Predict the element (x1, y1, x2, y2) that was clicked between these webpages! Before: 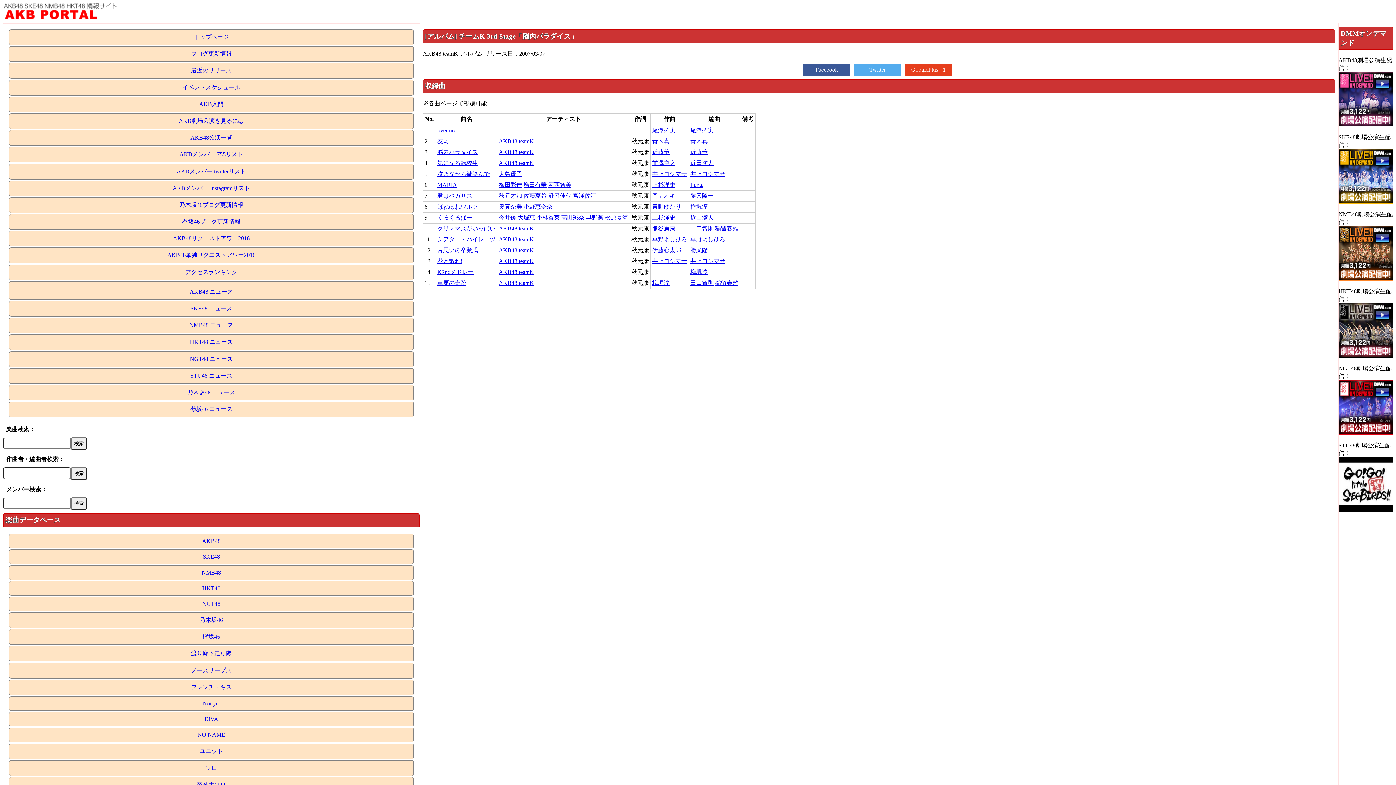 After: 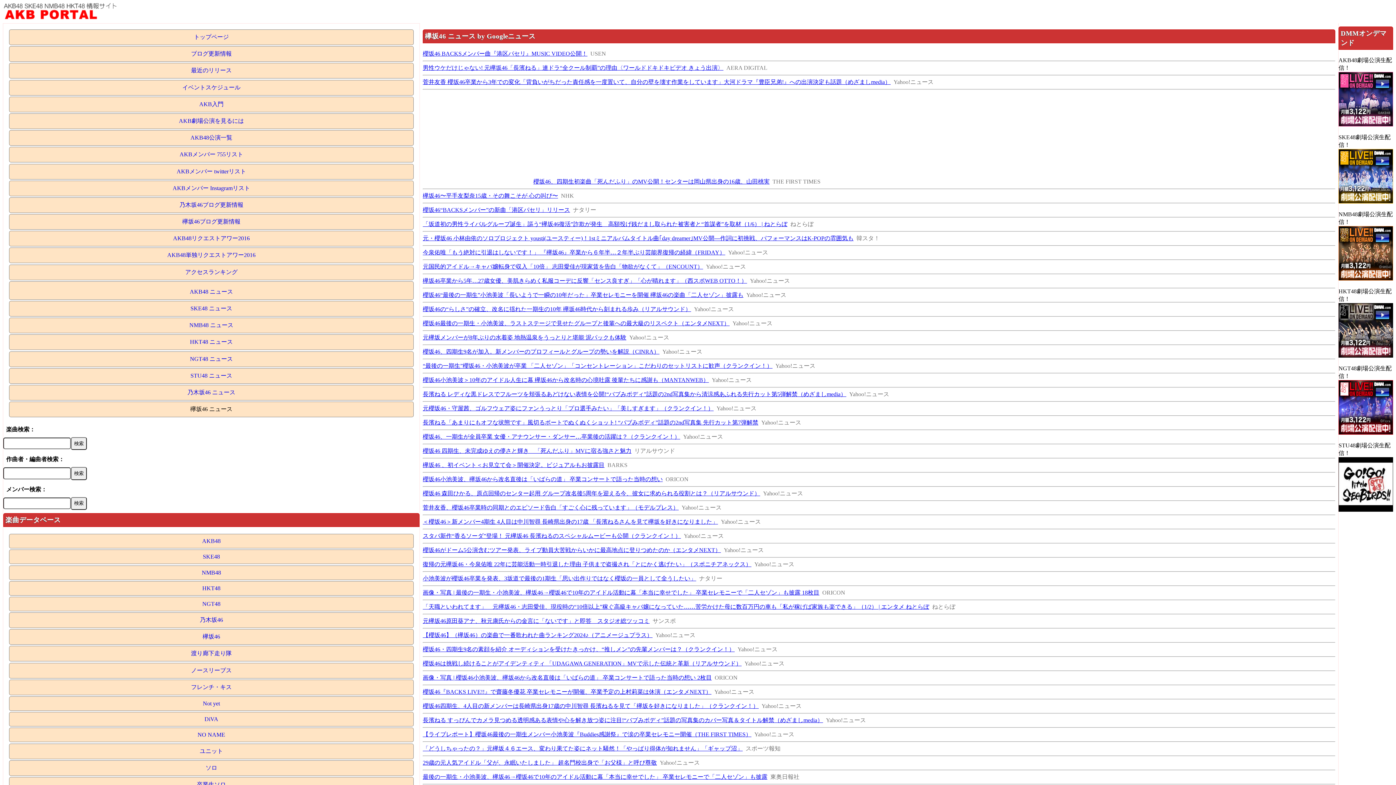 Action: label: 欅坂46 ニュース bbox: (9, 402, 413, 417)